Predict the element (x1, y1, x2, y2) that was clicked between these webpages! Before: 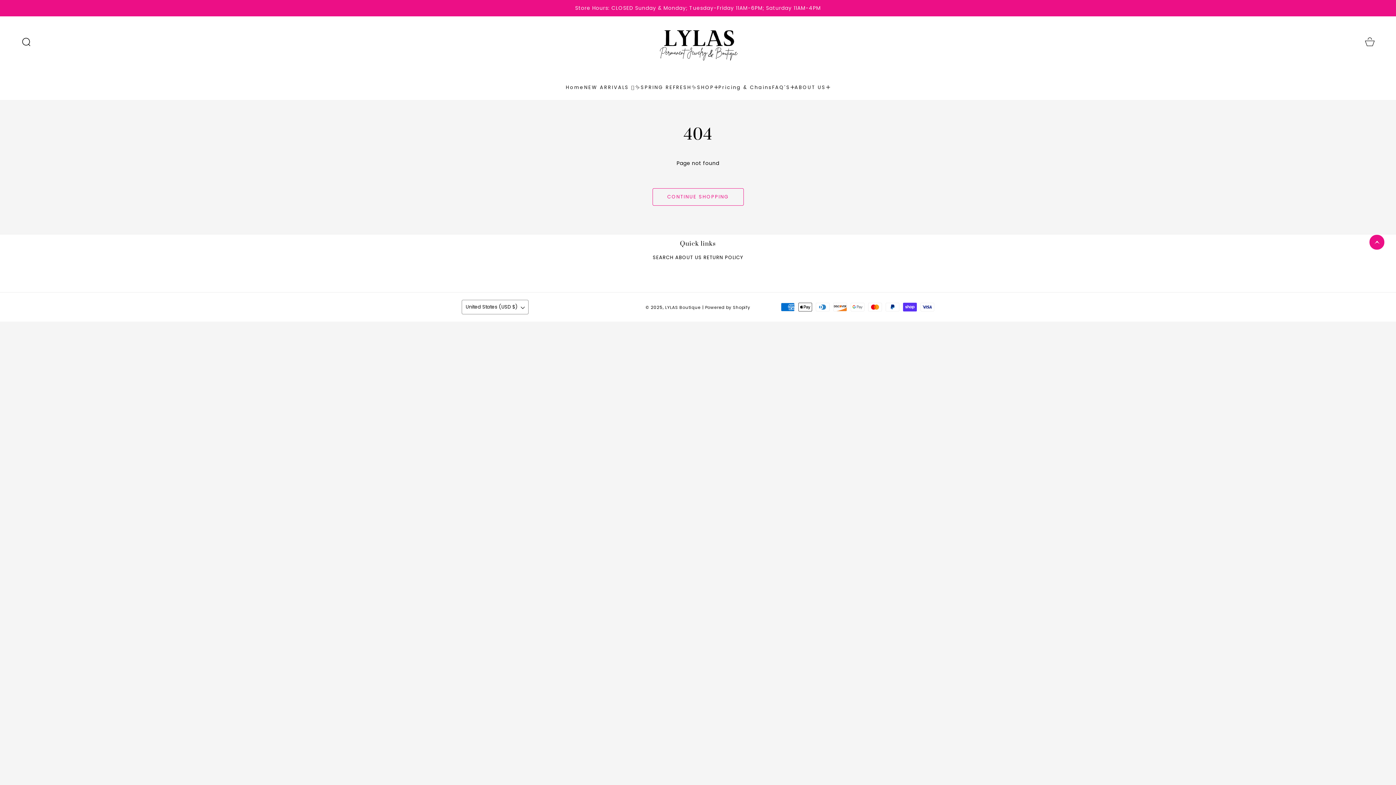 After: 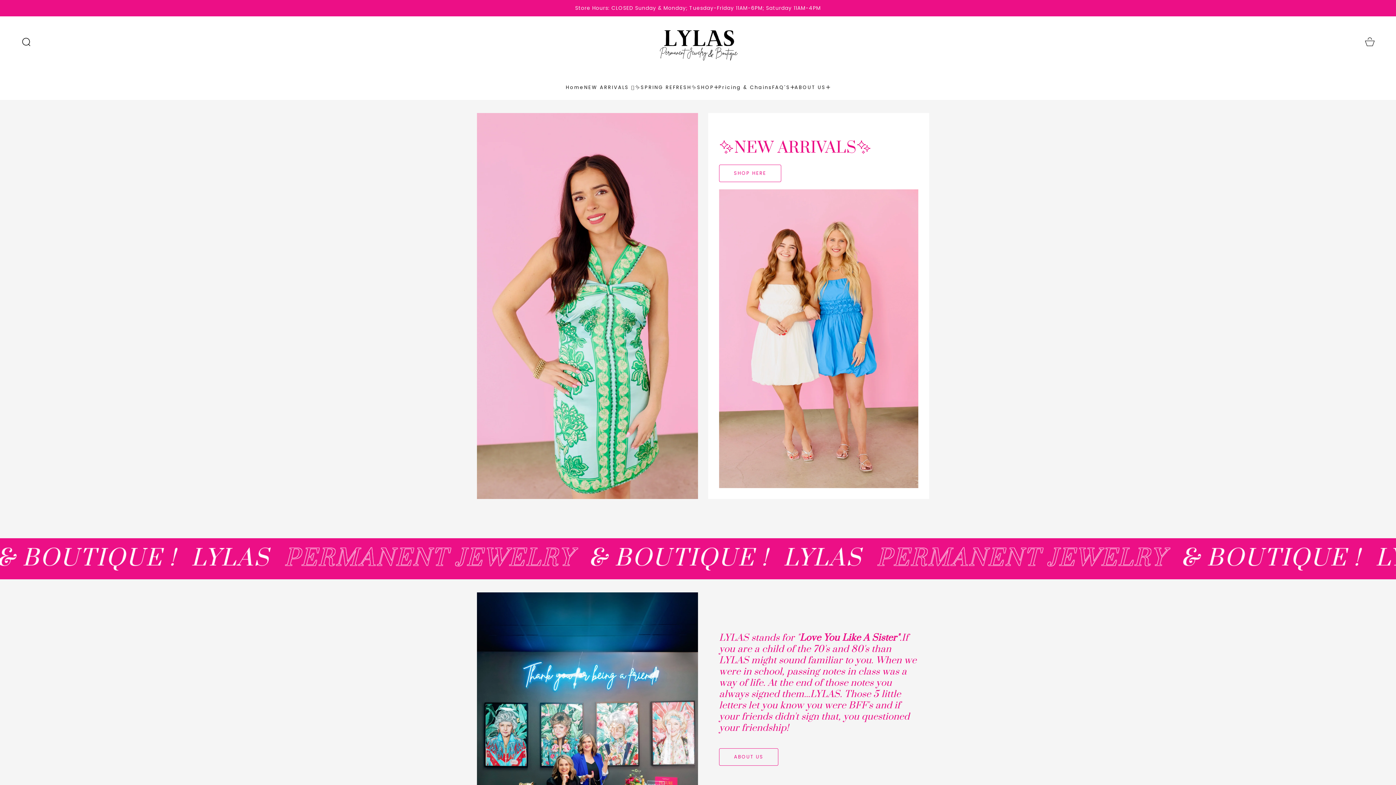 Action: bbox: (665, 304, 700, 310) label: LYLAS Boutique